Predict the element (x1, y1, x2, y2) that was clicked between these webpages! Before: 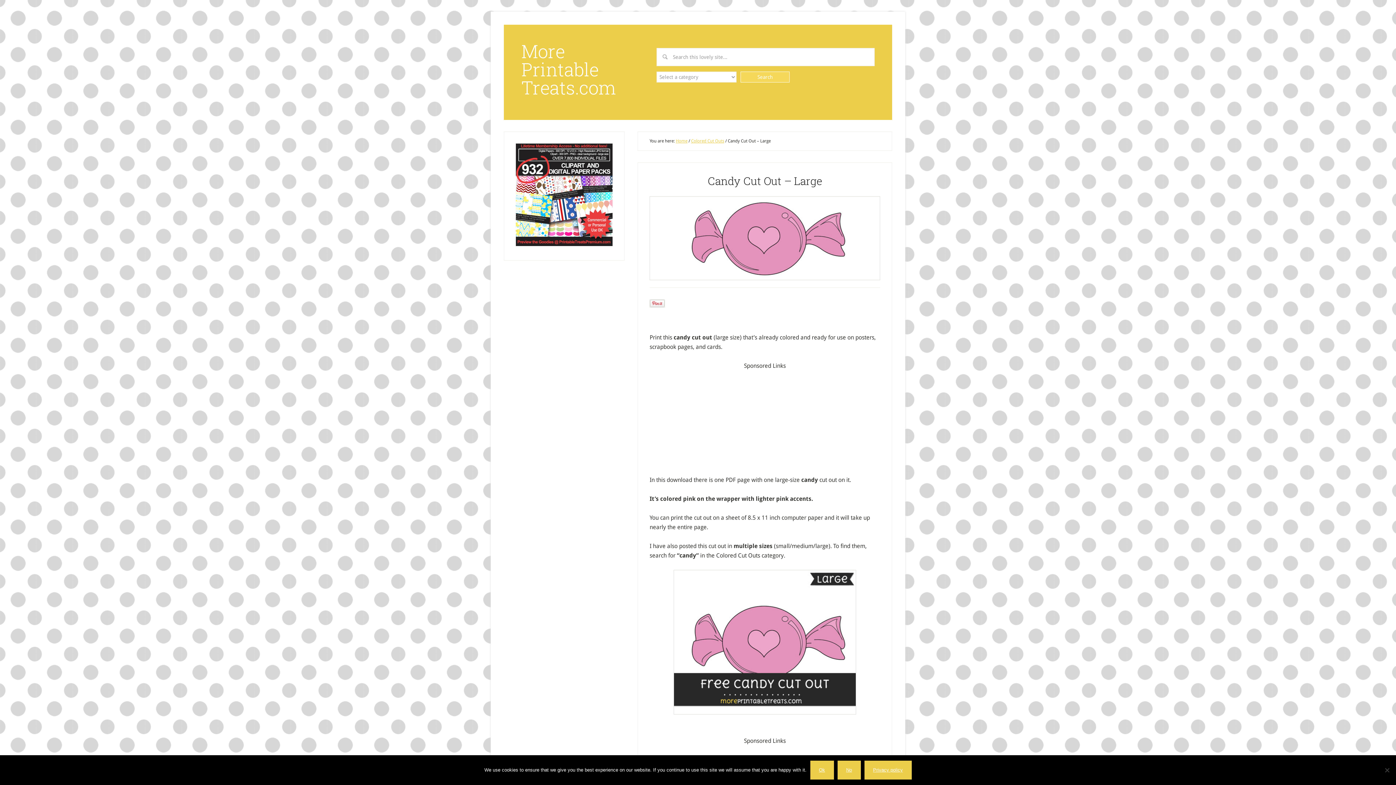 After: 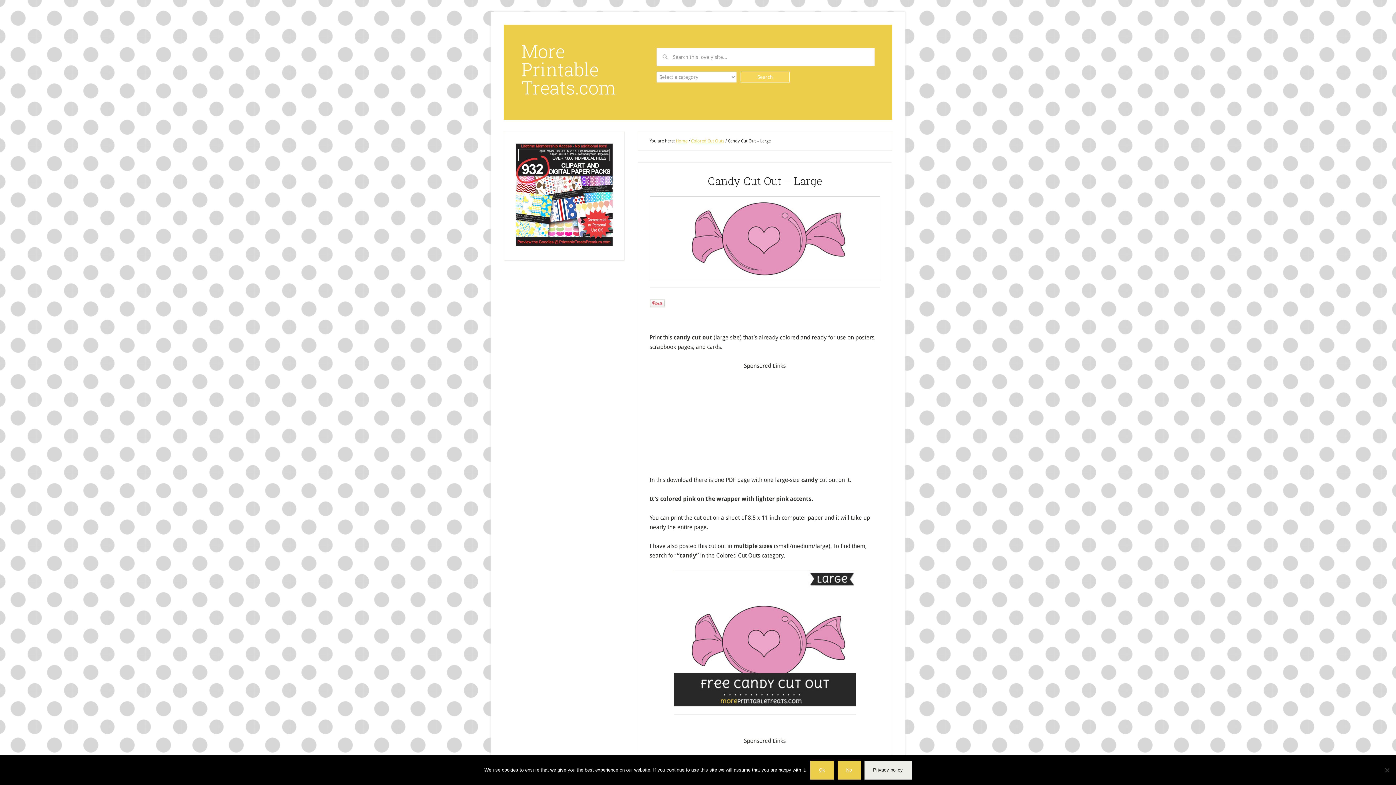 Action: label: Privacy policy bbox: (864, 761, 911, 780)